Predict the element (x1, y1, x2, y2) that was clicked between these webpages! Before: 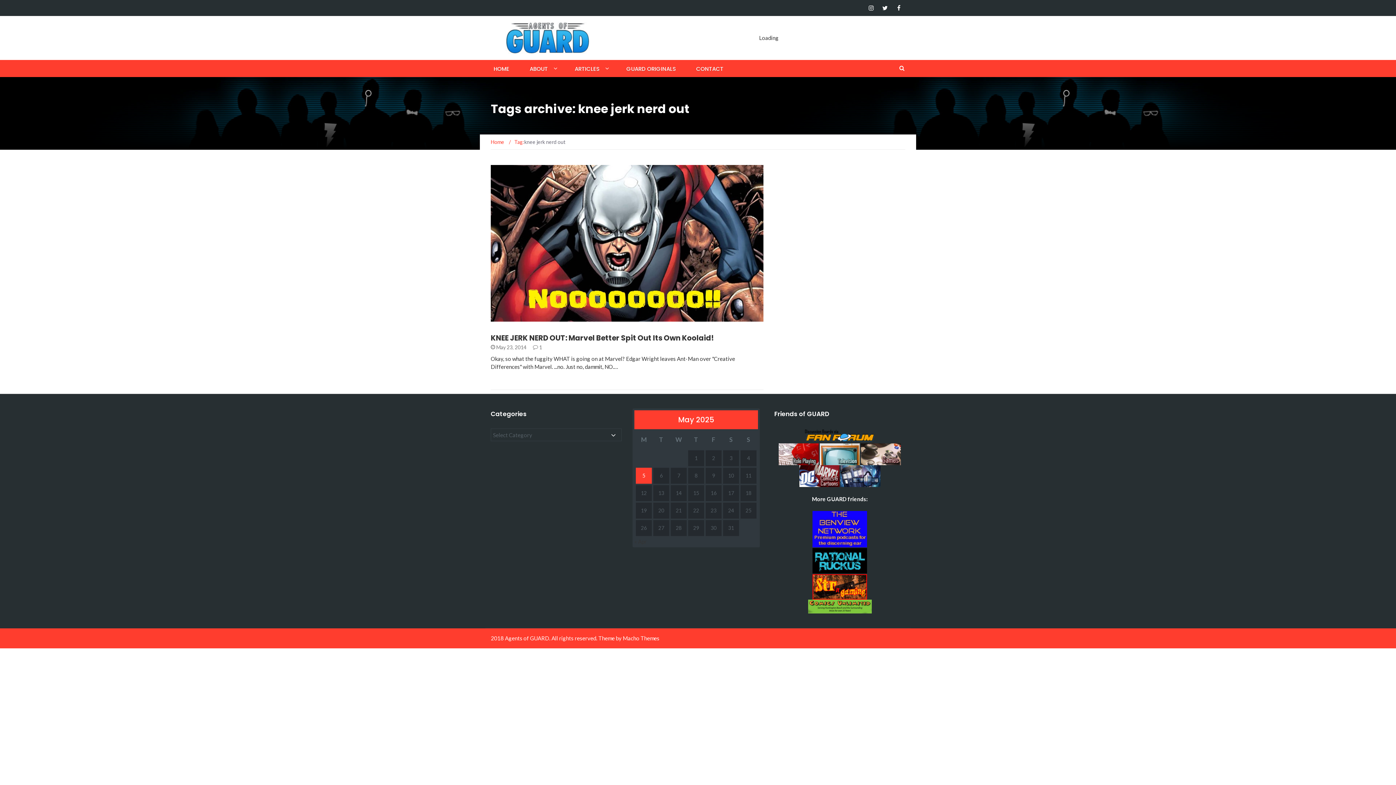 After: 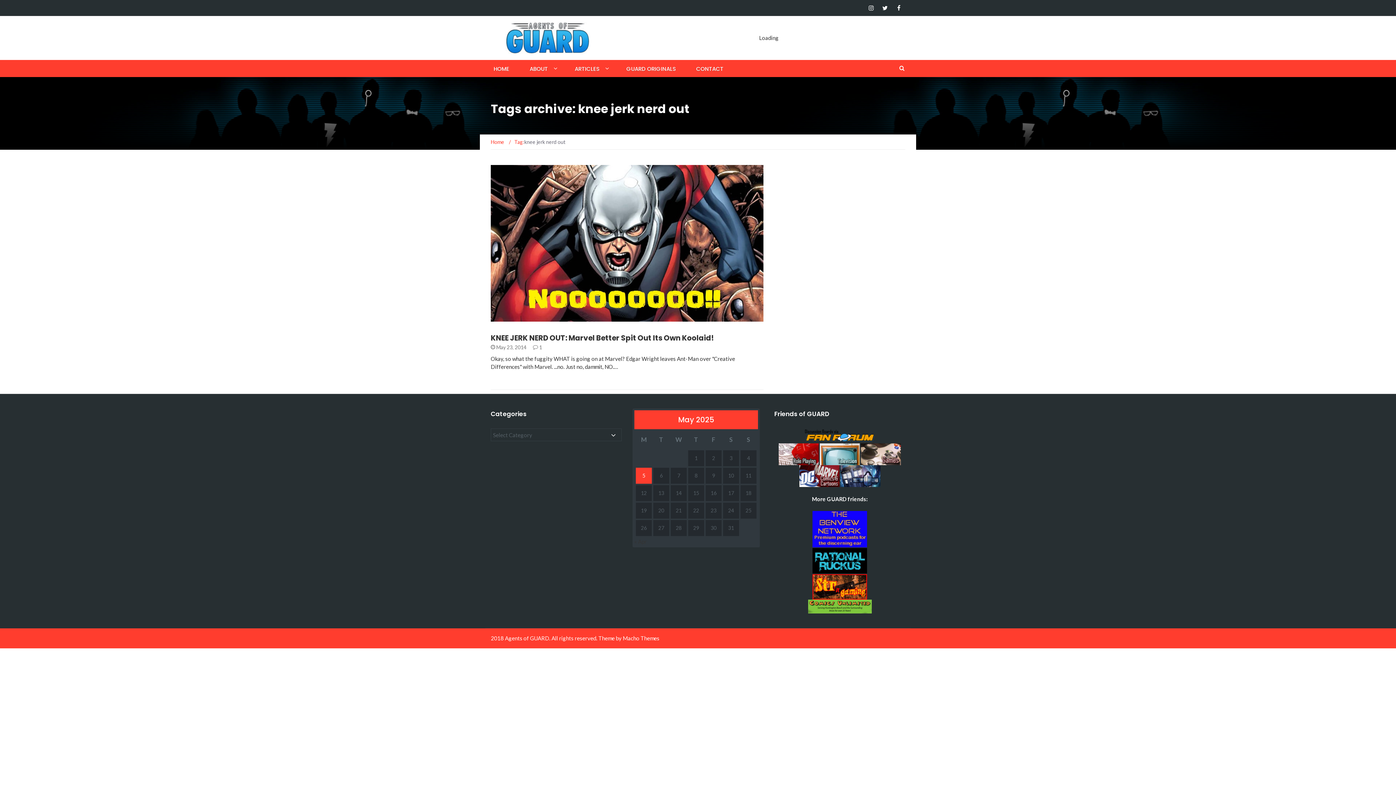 Action: bbox: (803, 432, 876, 438)